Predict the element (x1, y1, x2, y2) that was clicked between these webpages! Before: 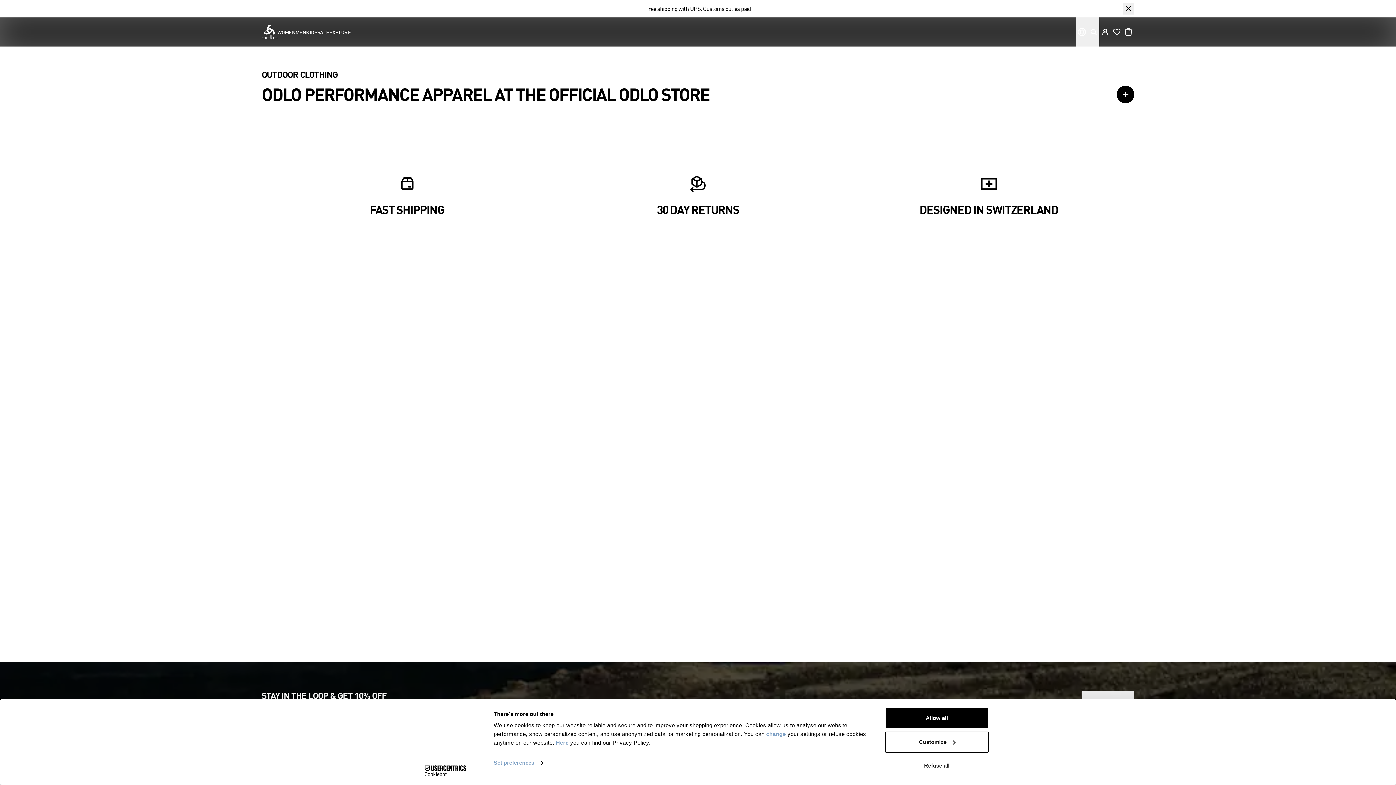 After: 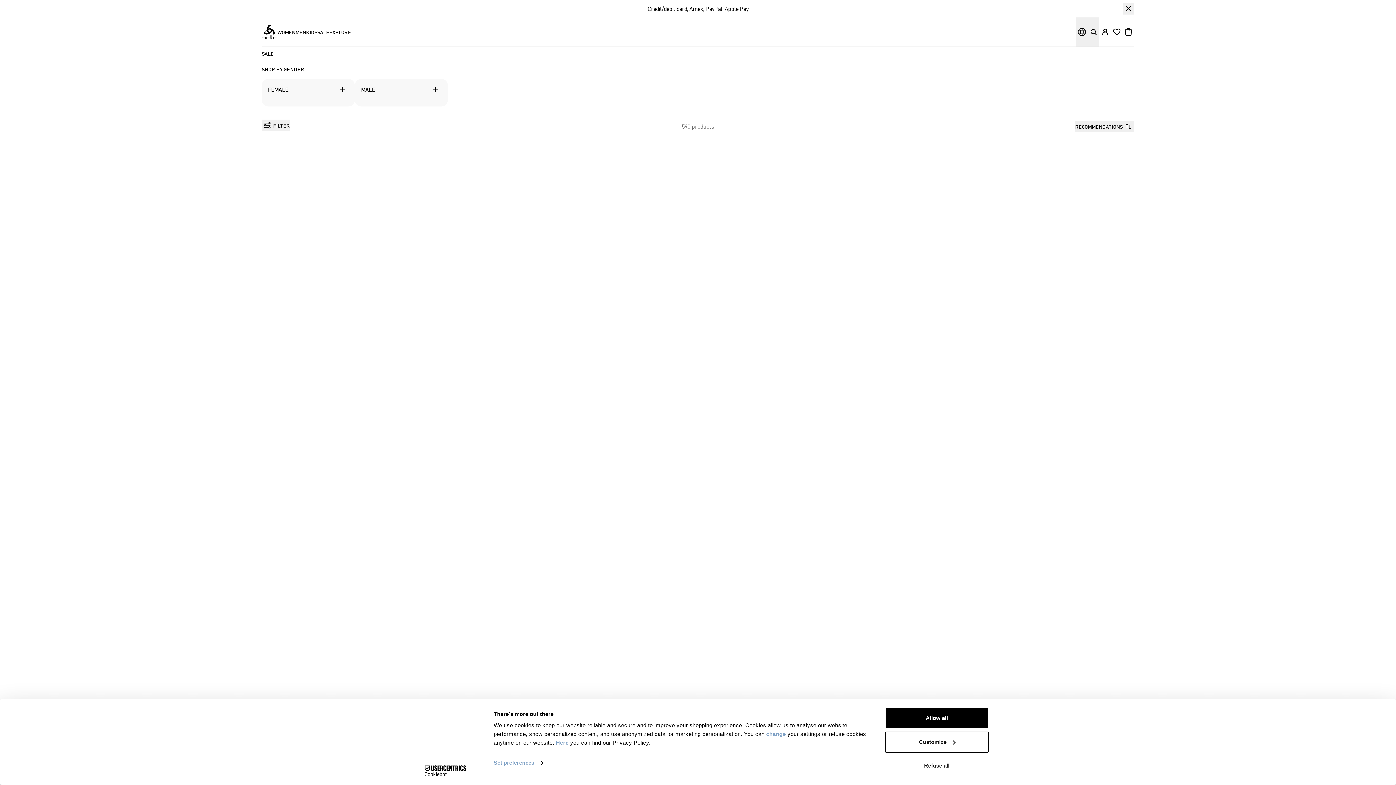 Action: label: SALE bbox: (317, 23, 329, 40)